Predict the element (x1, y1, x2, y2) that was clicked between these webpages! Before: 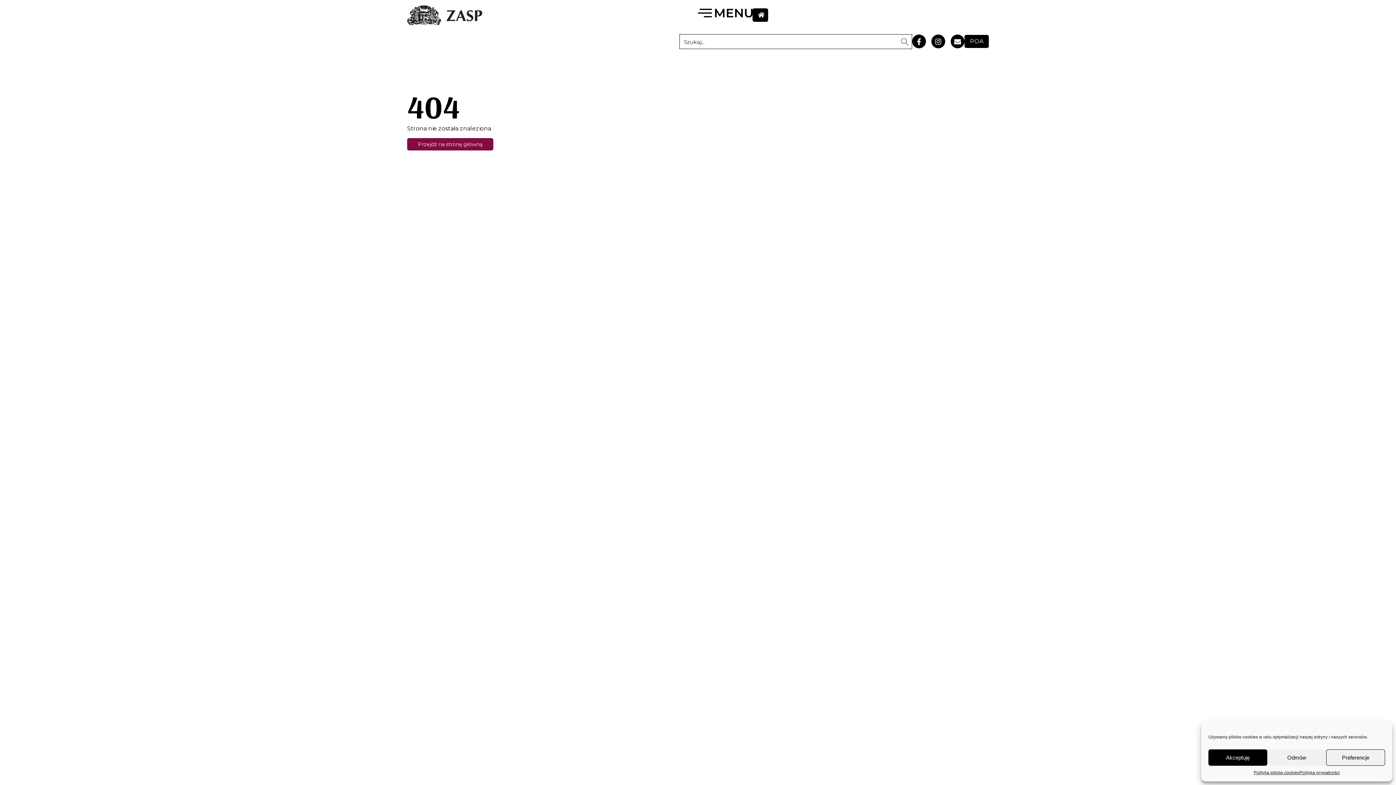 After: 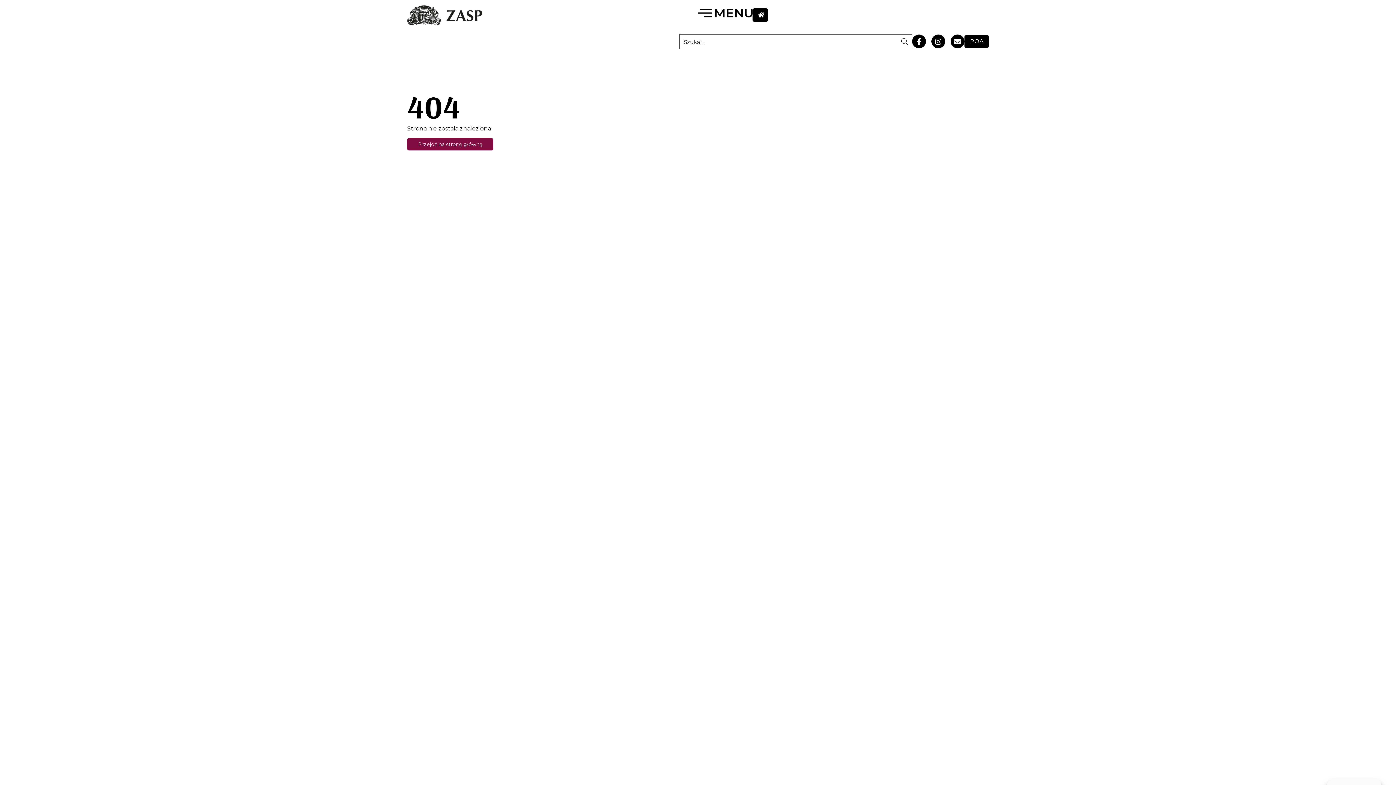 Action: bbox: (1208, 749, 1267, 766) label: Akceptuję